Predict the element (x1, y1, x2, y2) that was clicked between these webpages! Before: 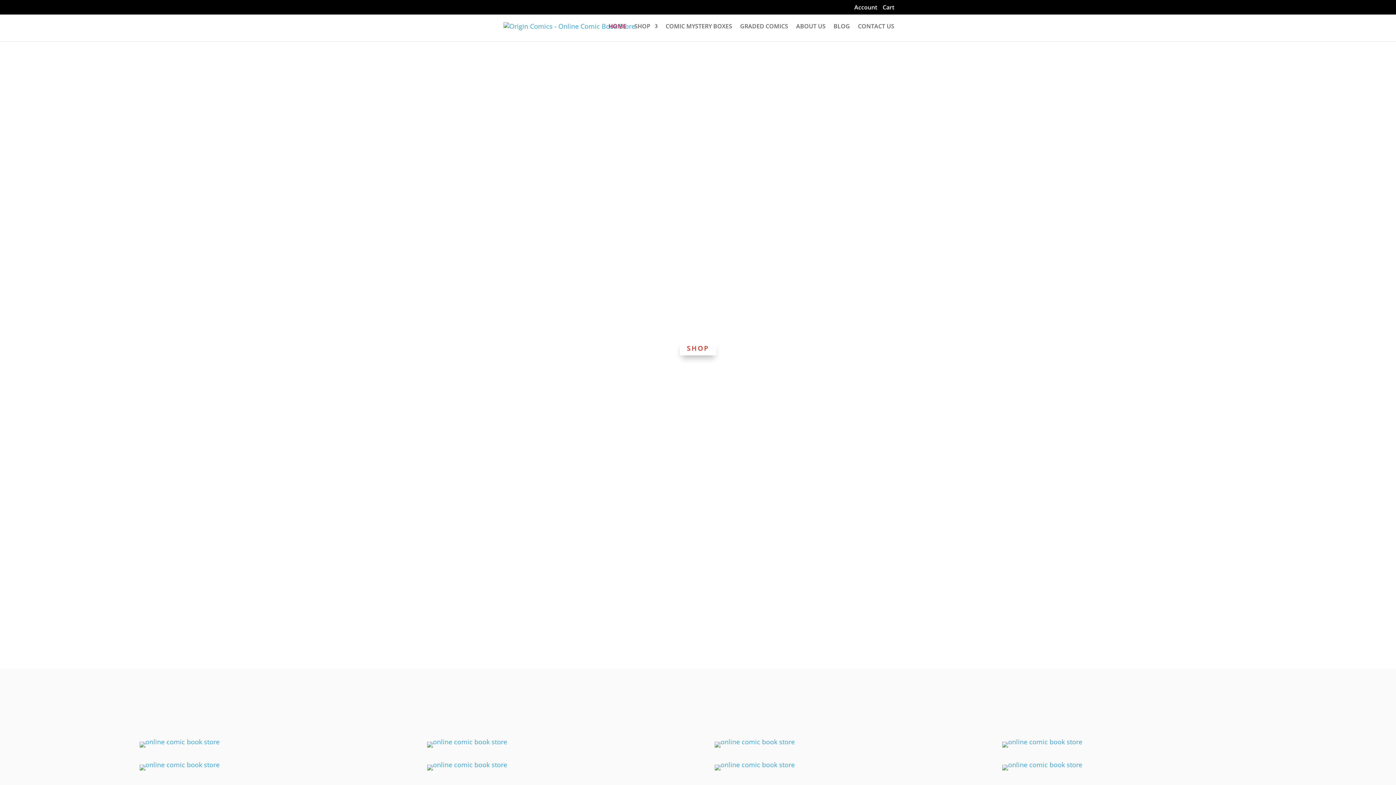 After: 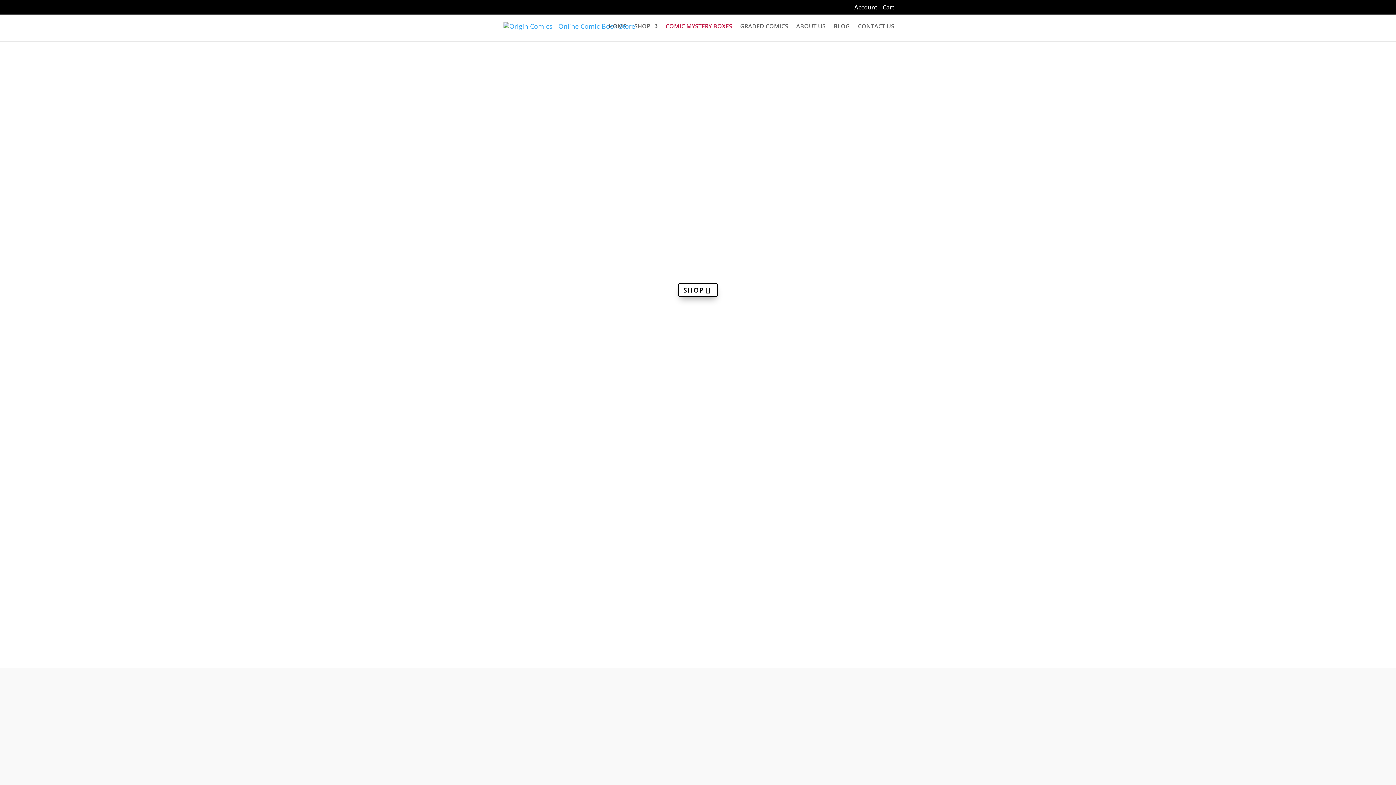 Action: bbox: (1002, 760, 1082, 769)